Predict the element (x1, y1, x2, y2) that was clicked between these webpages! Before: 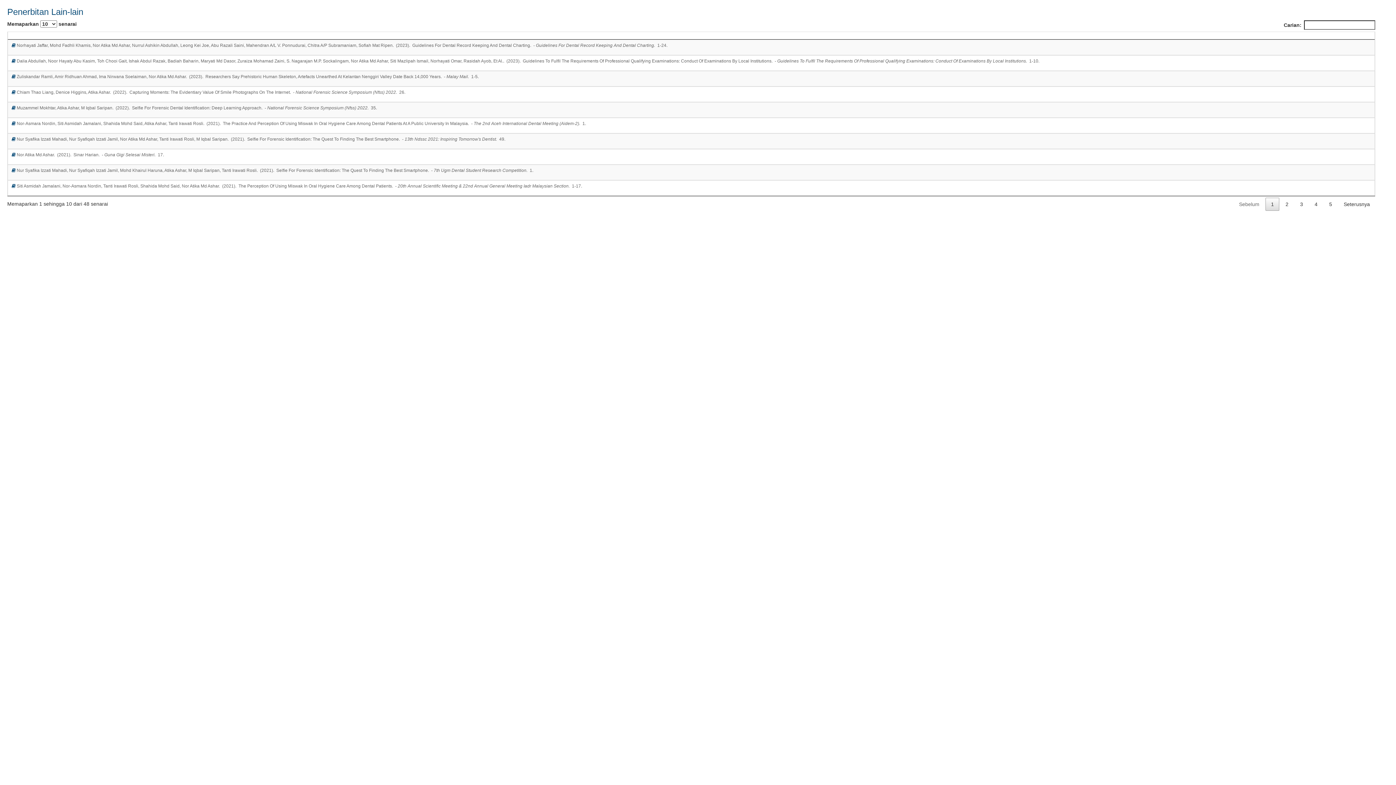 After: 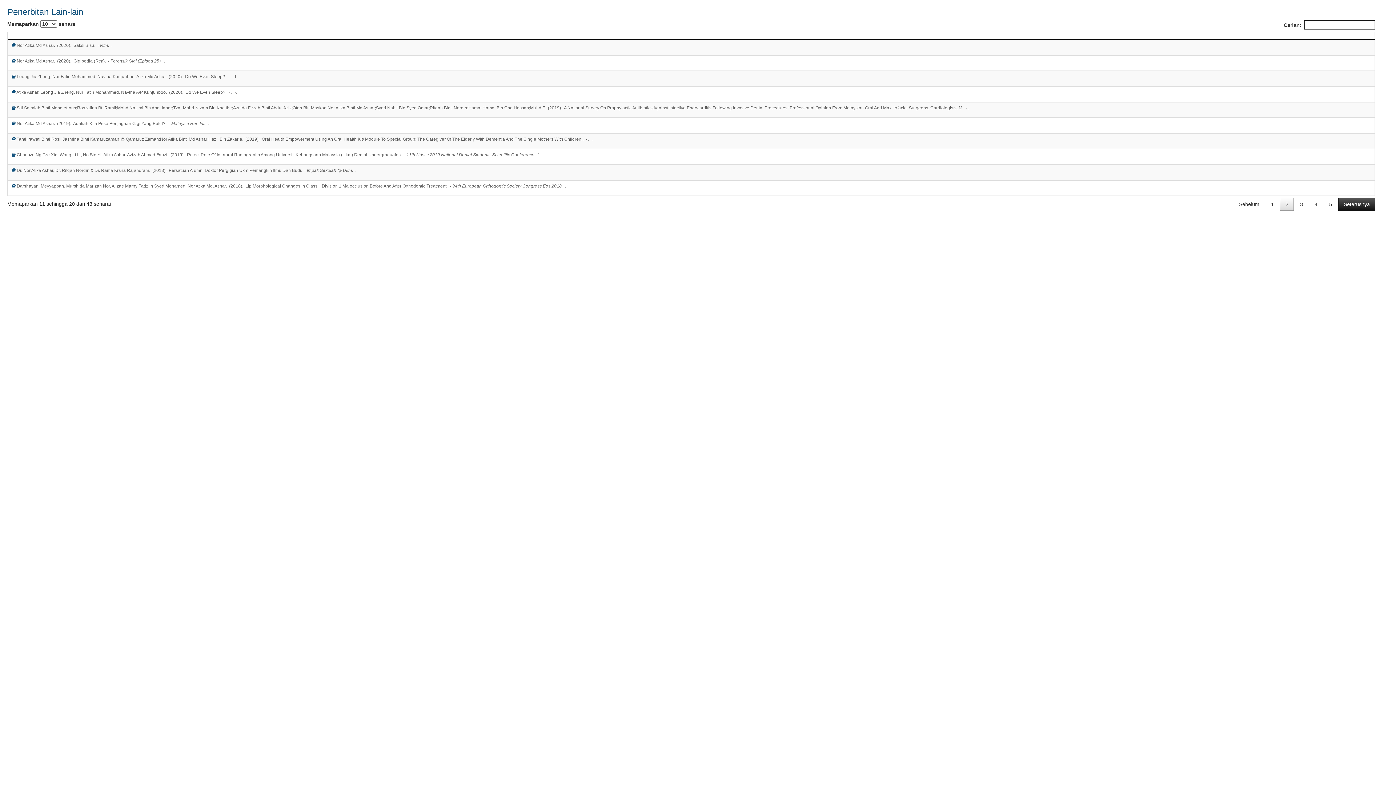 Action: label: Seterusnya bbox: (1338, 197, 1375, 210)